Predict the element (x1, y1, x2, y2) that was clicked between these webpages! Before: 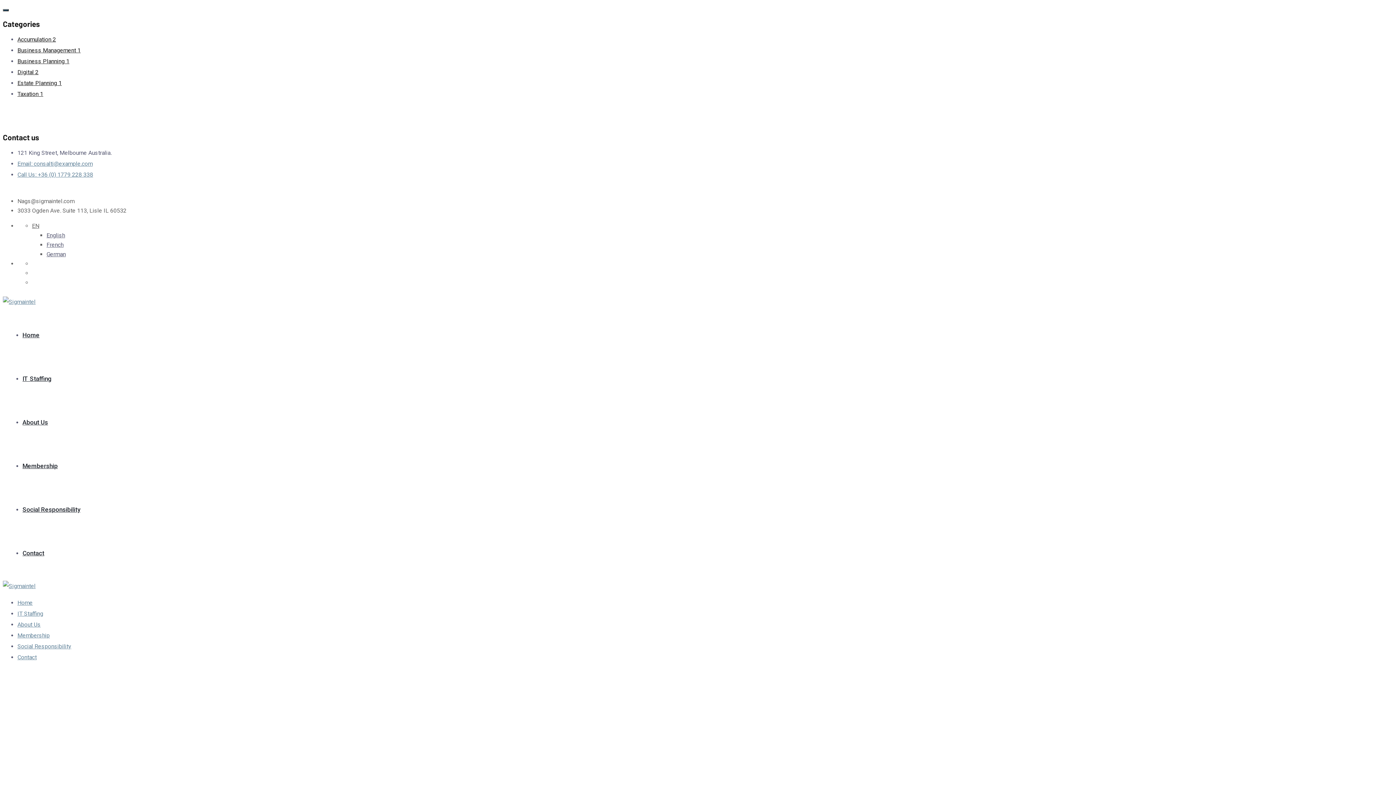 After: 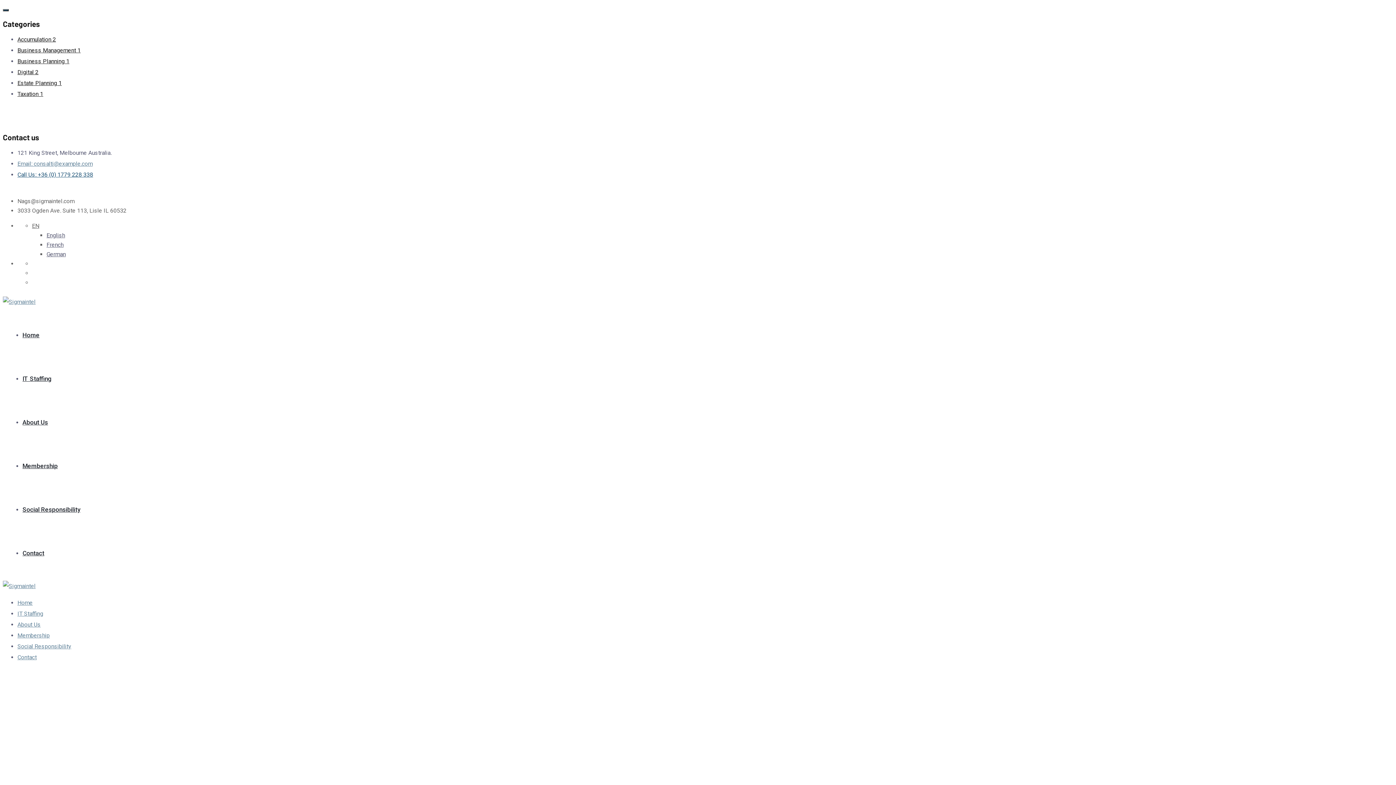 Action: bbox: (17, 171, 93, 178) label: Call Us: +36 (0) 1779 228 338